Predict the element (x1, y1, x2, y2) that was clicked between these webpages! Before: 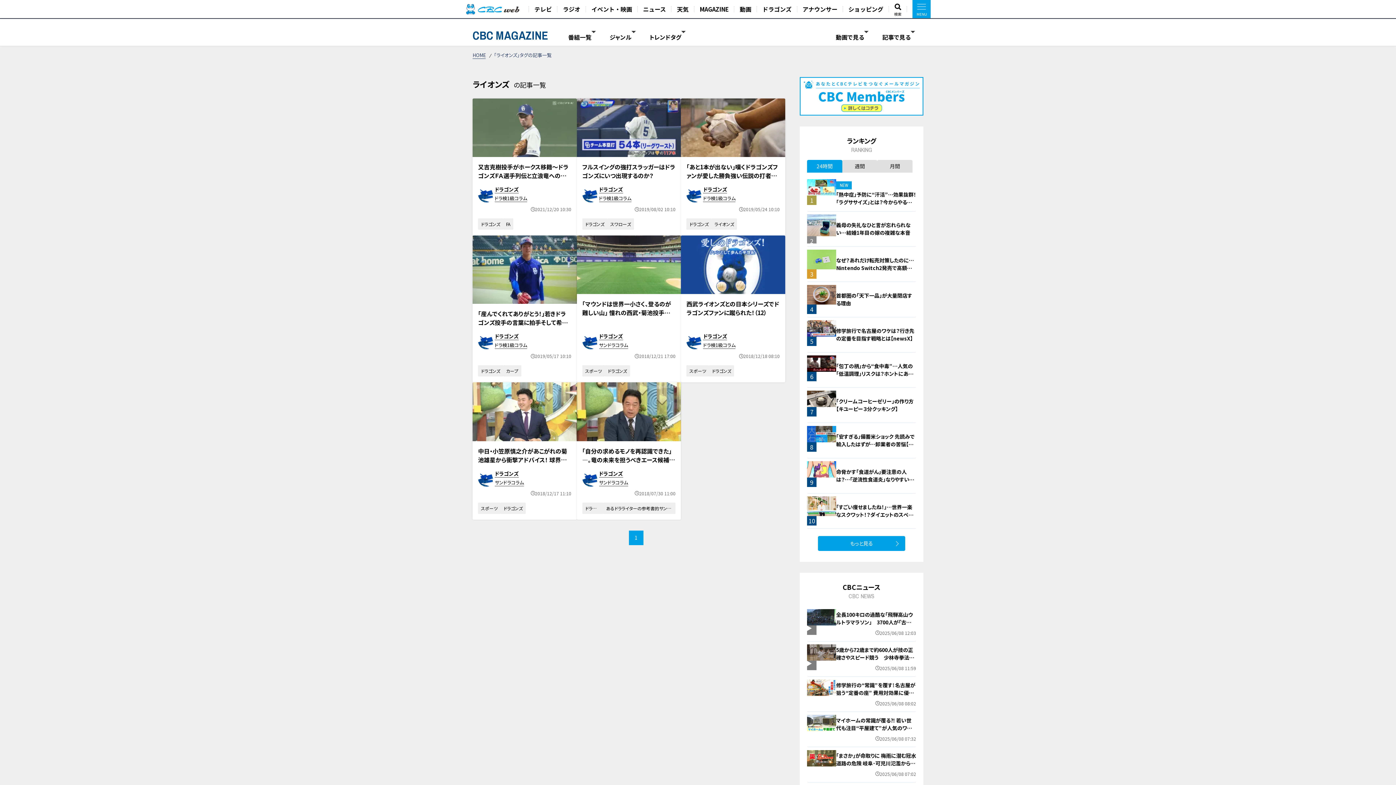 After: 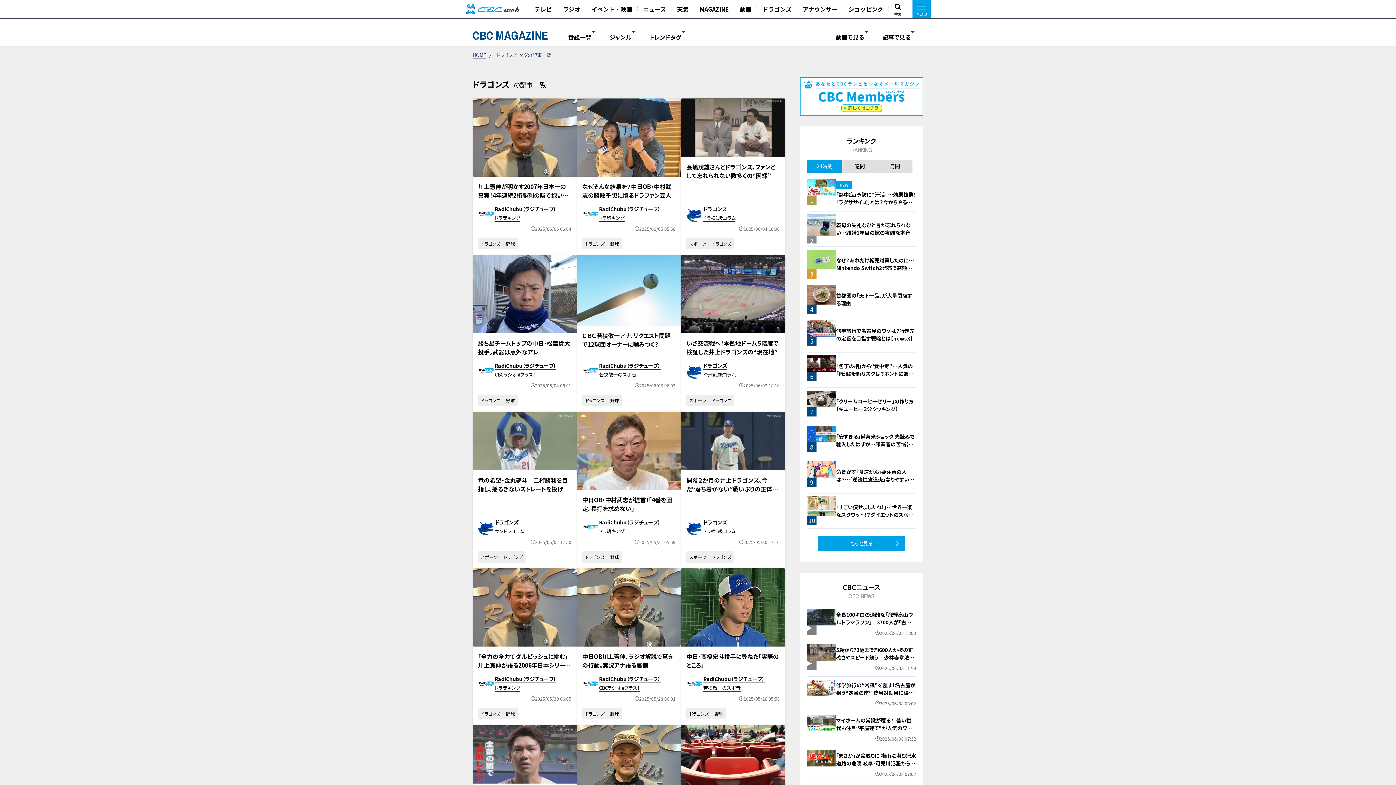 Action: bbox: (686, 218, 711, 229) label: ドラゴンズ